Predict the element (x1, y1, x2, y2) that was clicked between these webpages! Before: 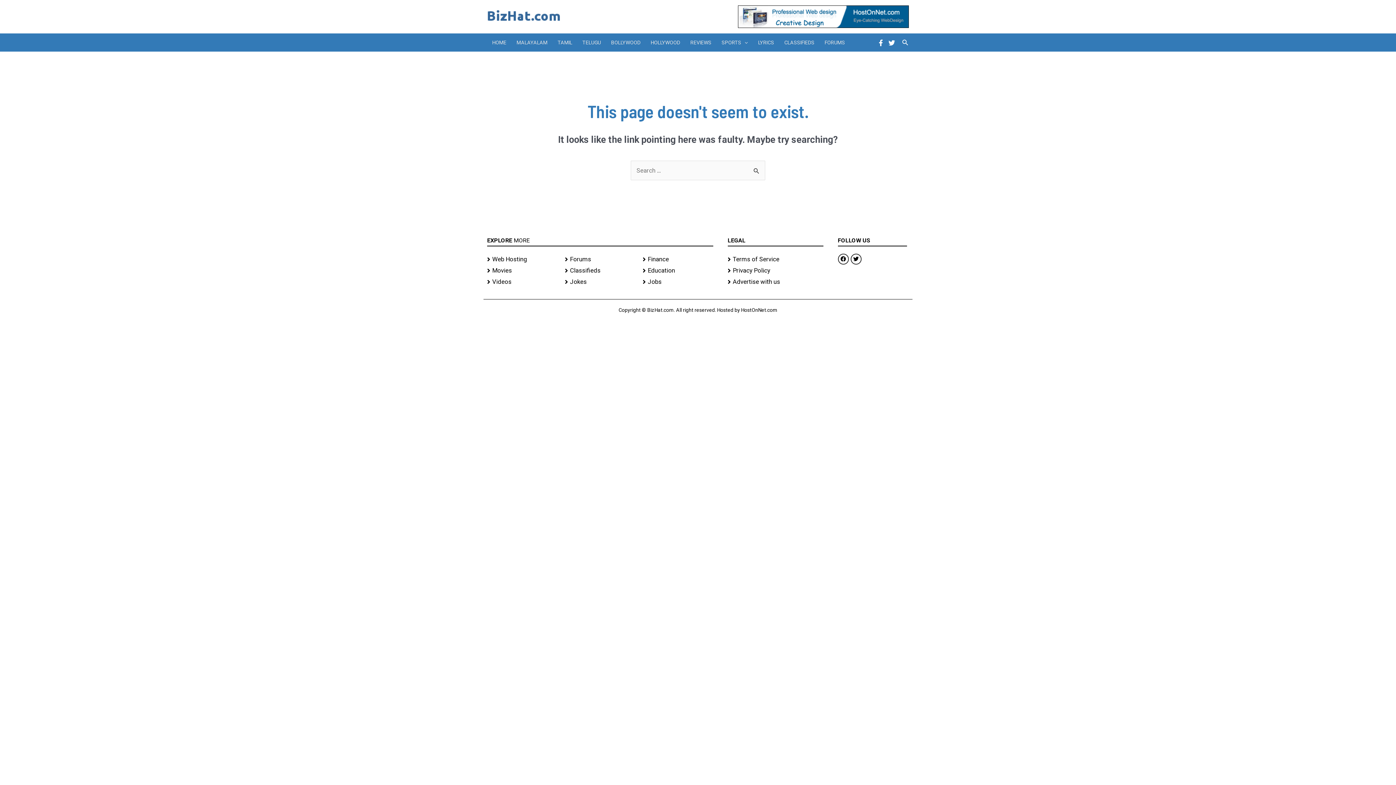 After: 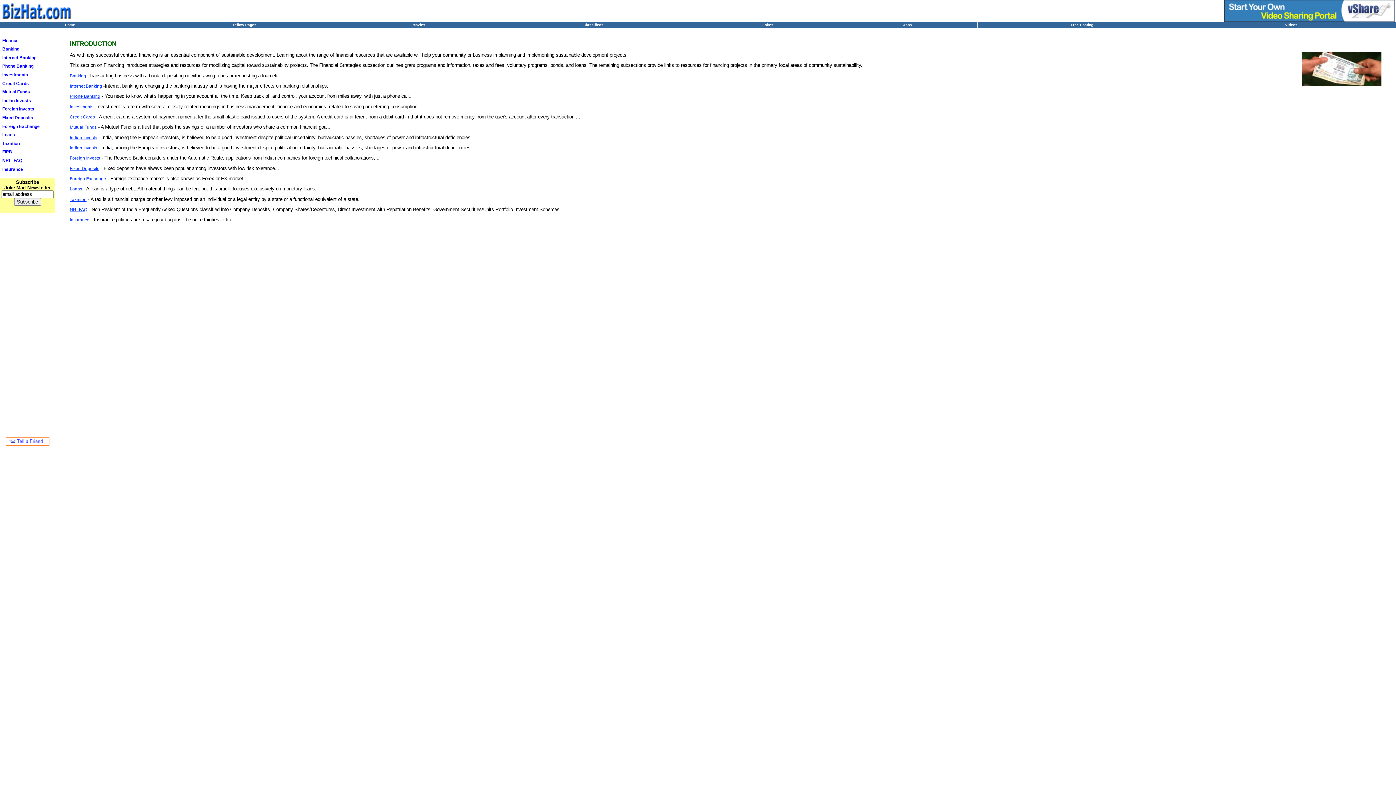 Action: bbox: (642, 253, 713, 264) label: Finance